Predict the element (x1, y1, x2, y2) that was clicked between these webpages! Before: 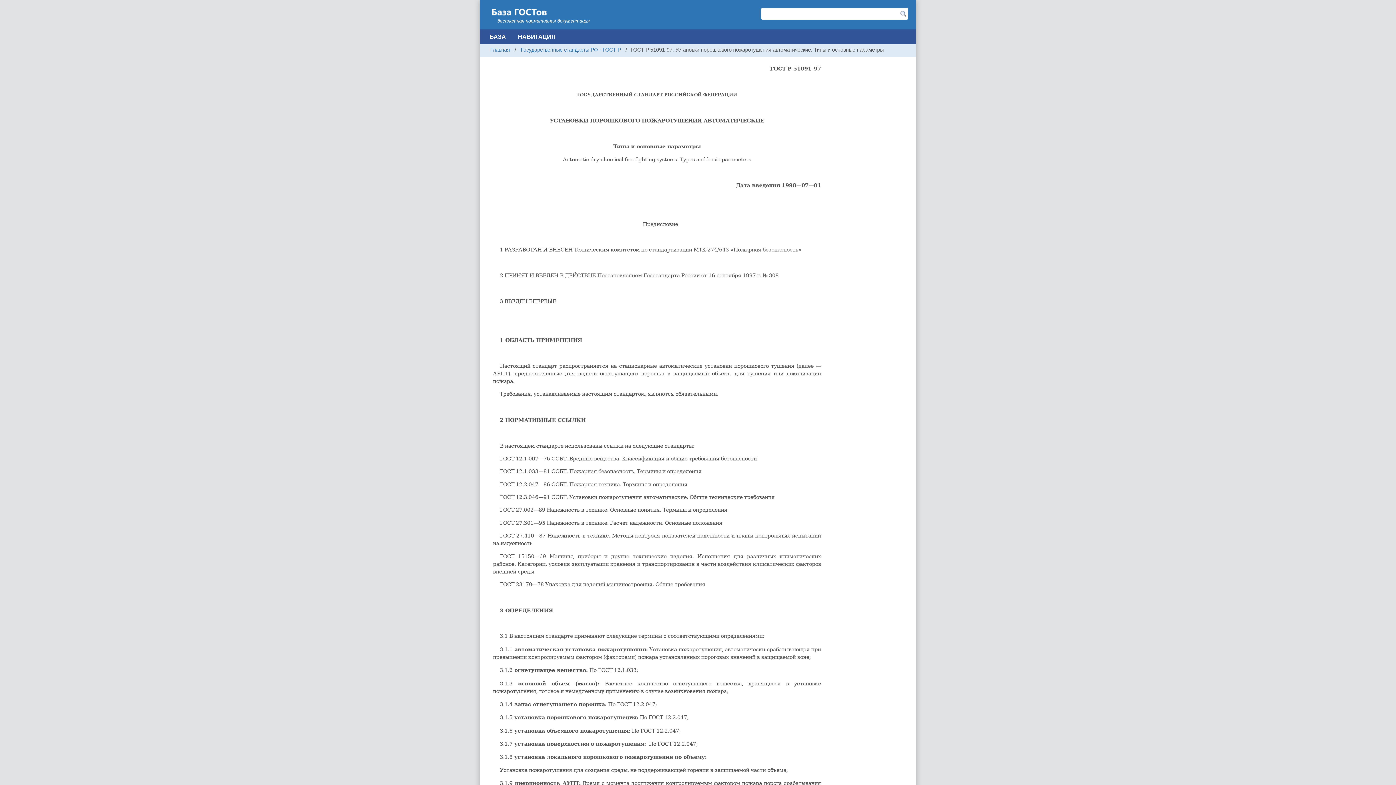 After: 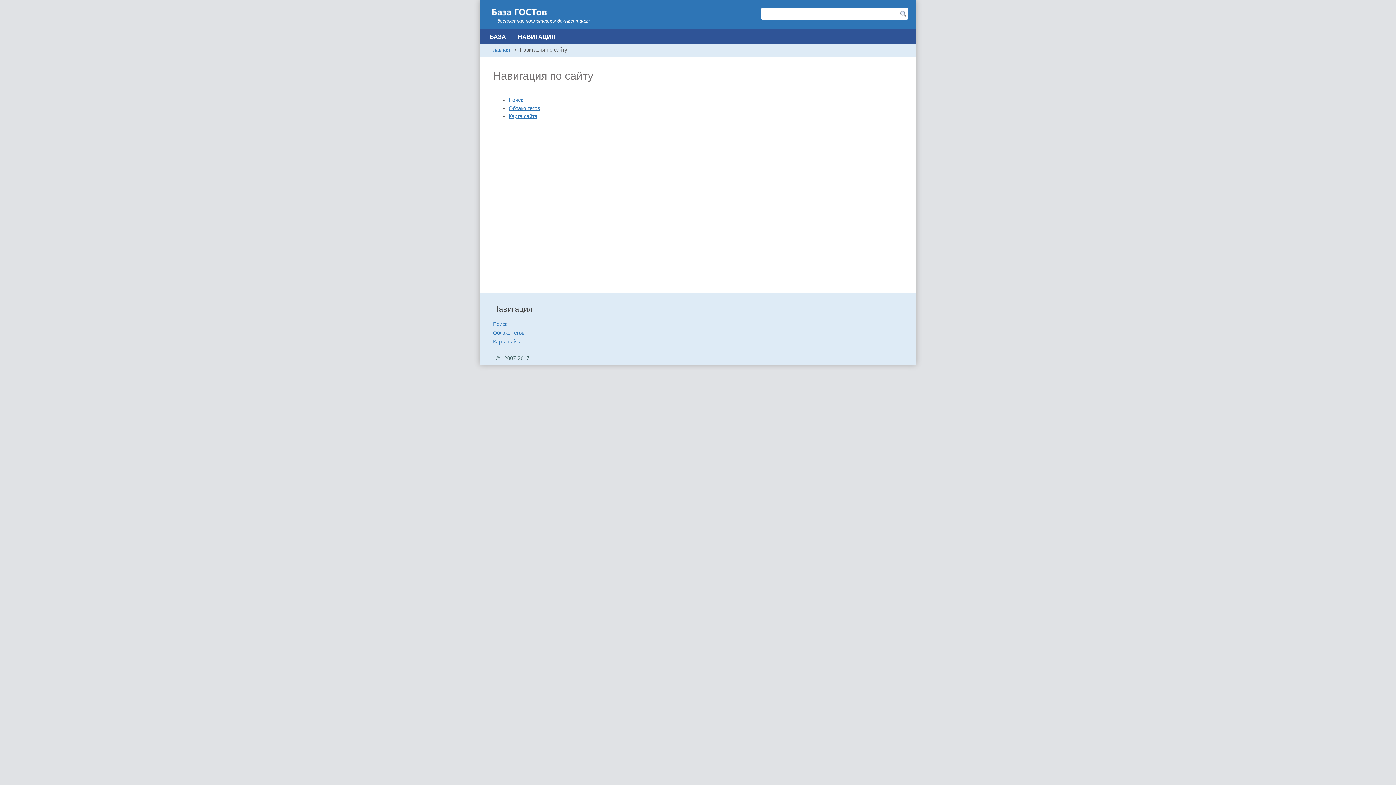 Action: bbox: (517, 33, 555, 40) label: НАВИГАЦИЯ